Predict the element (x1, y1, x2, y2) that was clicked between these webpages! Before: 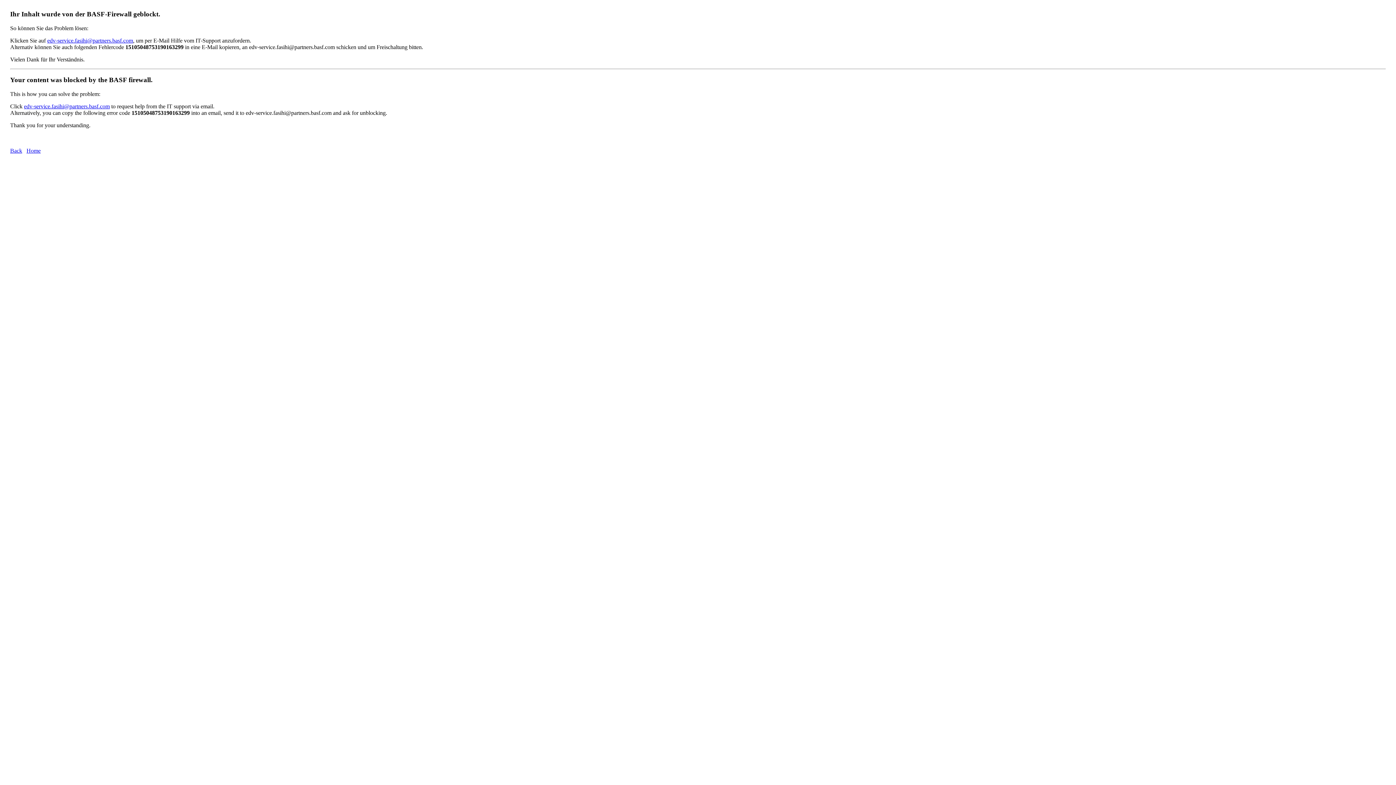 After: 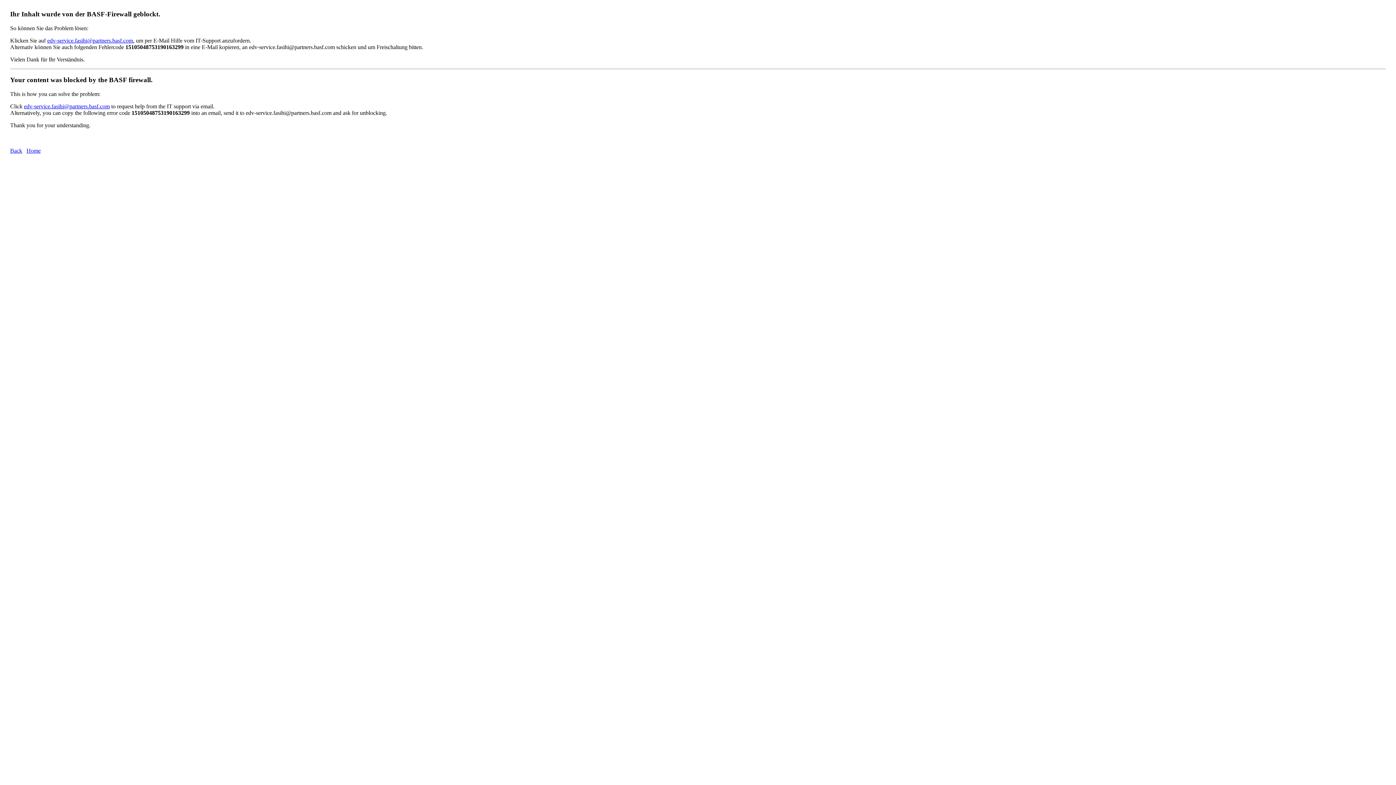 Action: label: edv-service.fasihi@partners.basf.com bbox: (47, 37, 133, 43)